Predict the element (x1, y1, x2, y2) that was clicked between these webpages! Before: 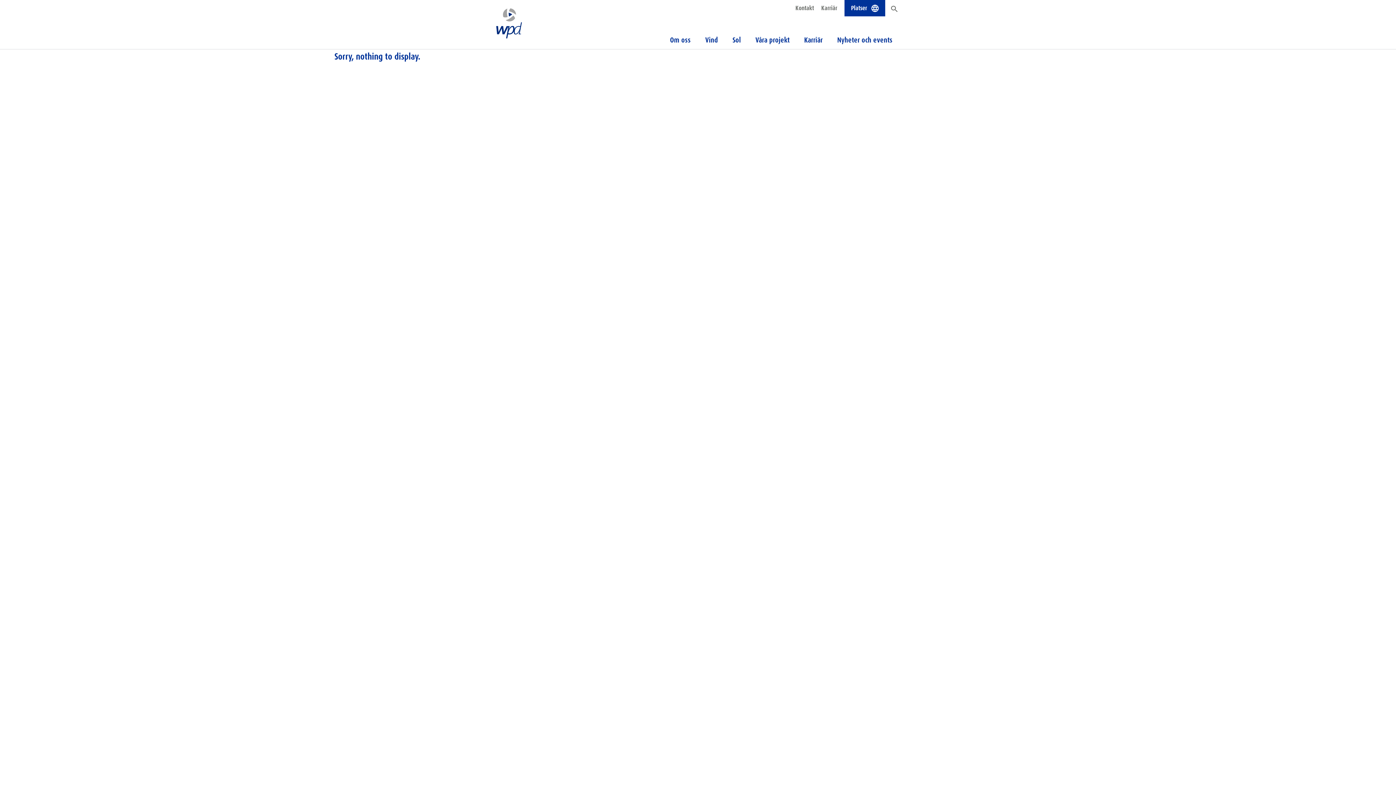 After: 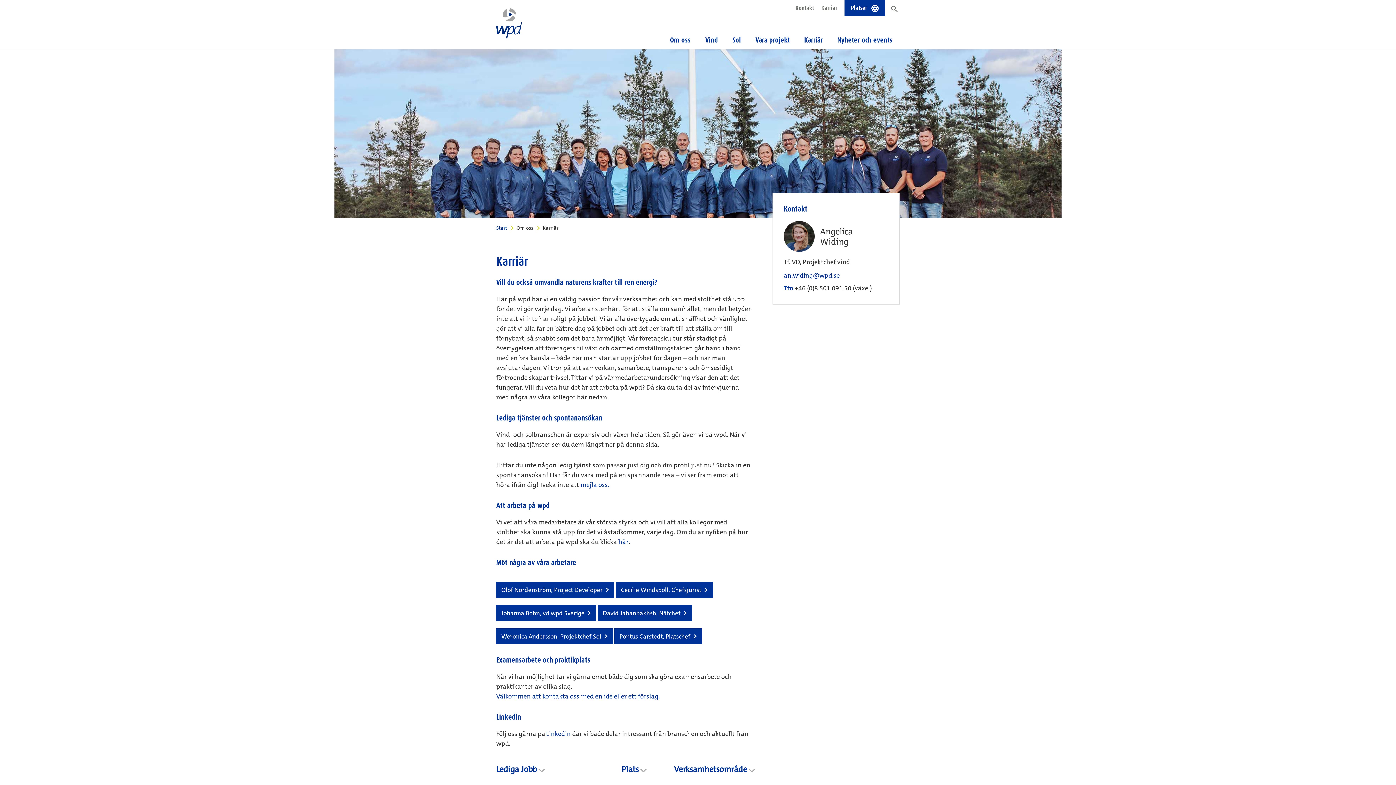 Action: label: Karriär bbox: (817, 0, 841, 16)